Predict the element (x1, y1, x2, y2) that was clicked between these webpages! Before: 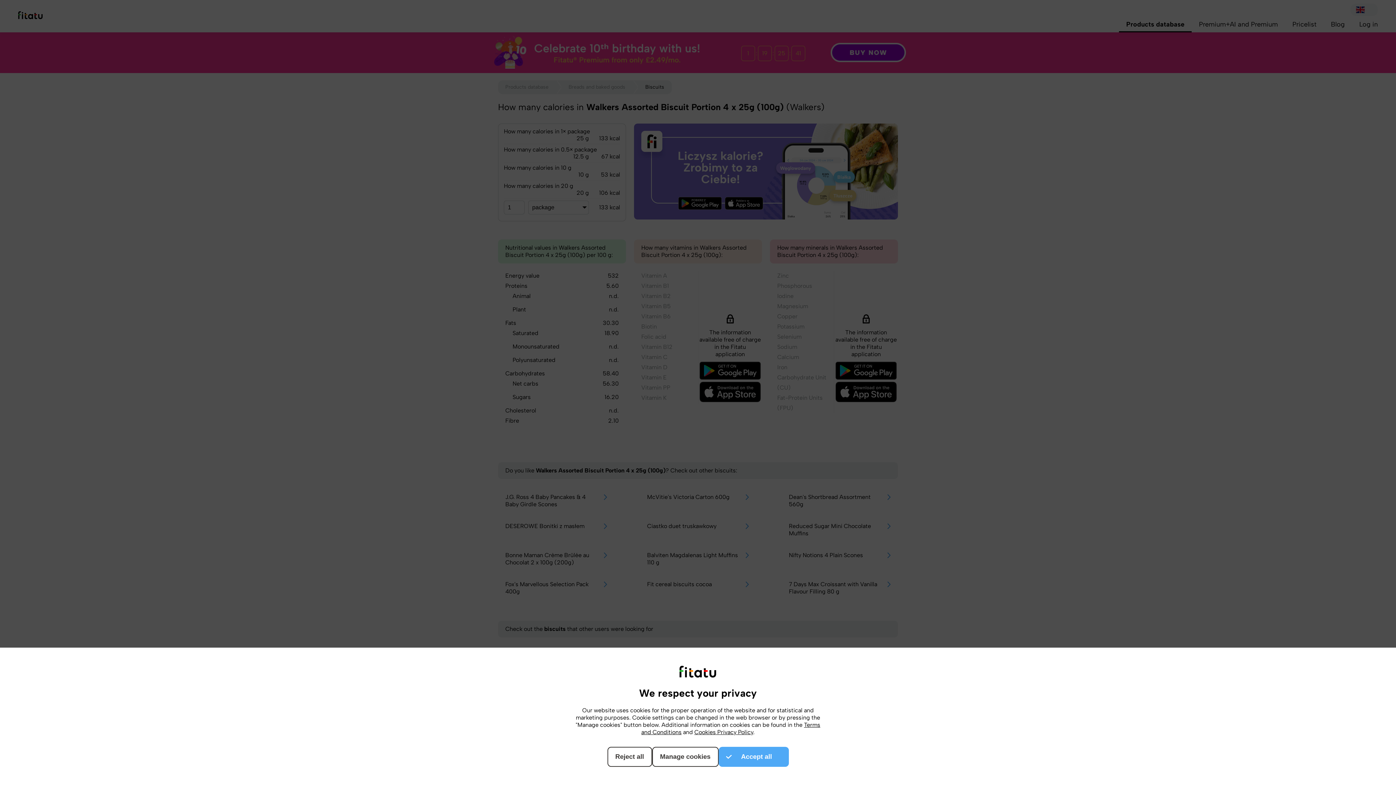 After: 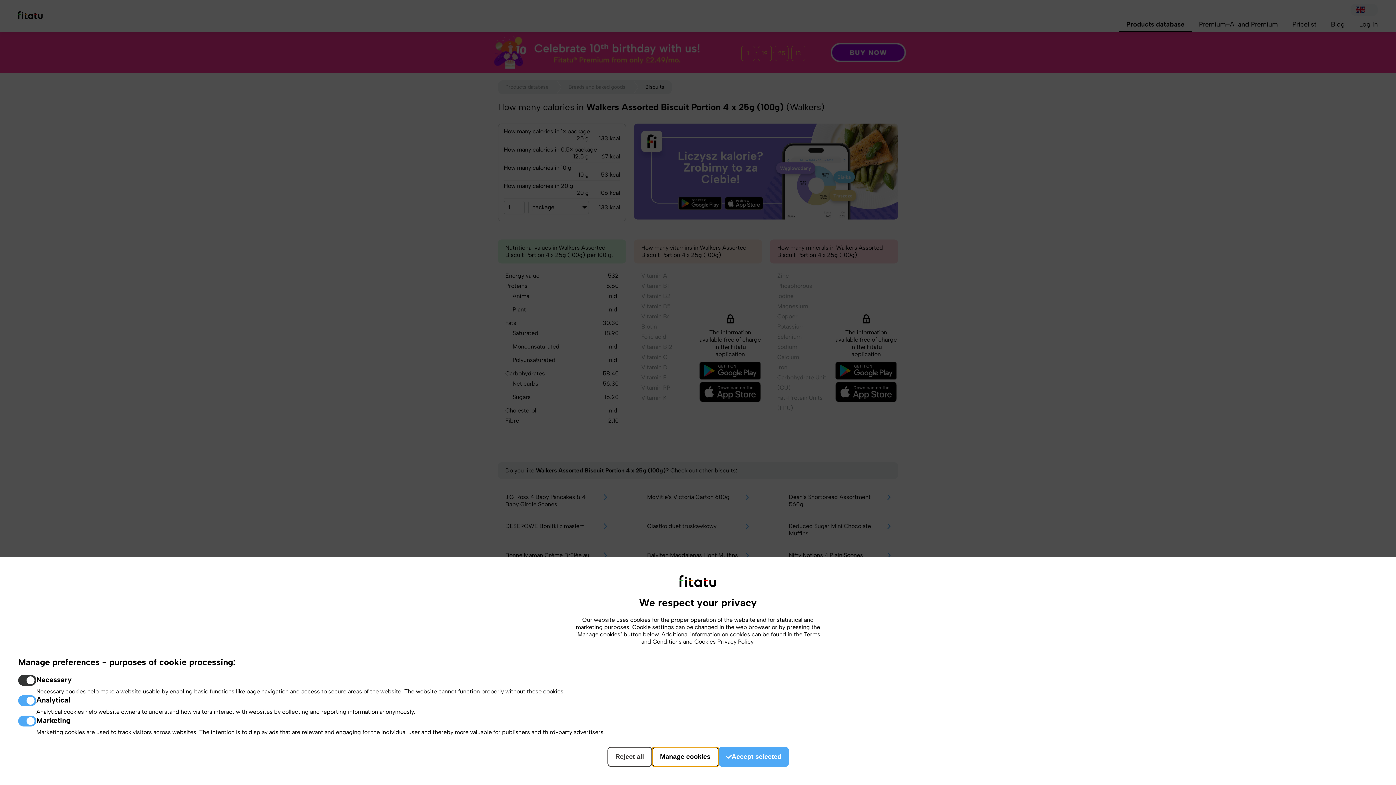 Action: label: Manage cookies bbox: (652, 747, 718, 767)